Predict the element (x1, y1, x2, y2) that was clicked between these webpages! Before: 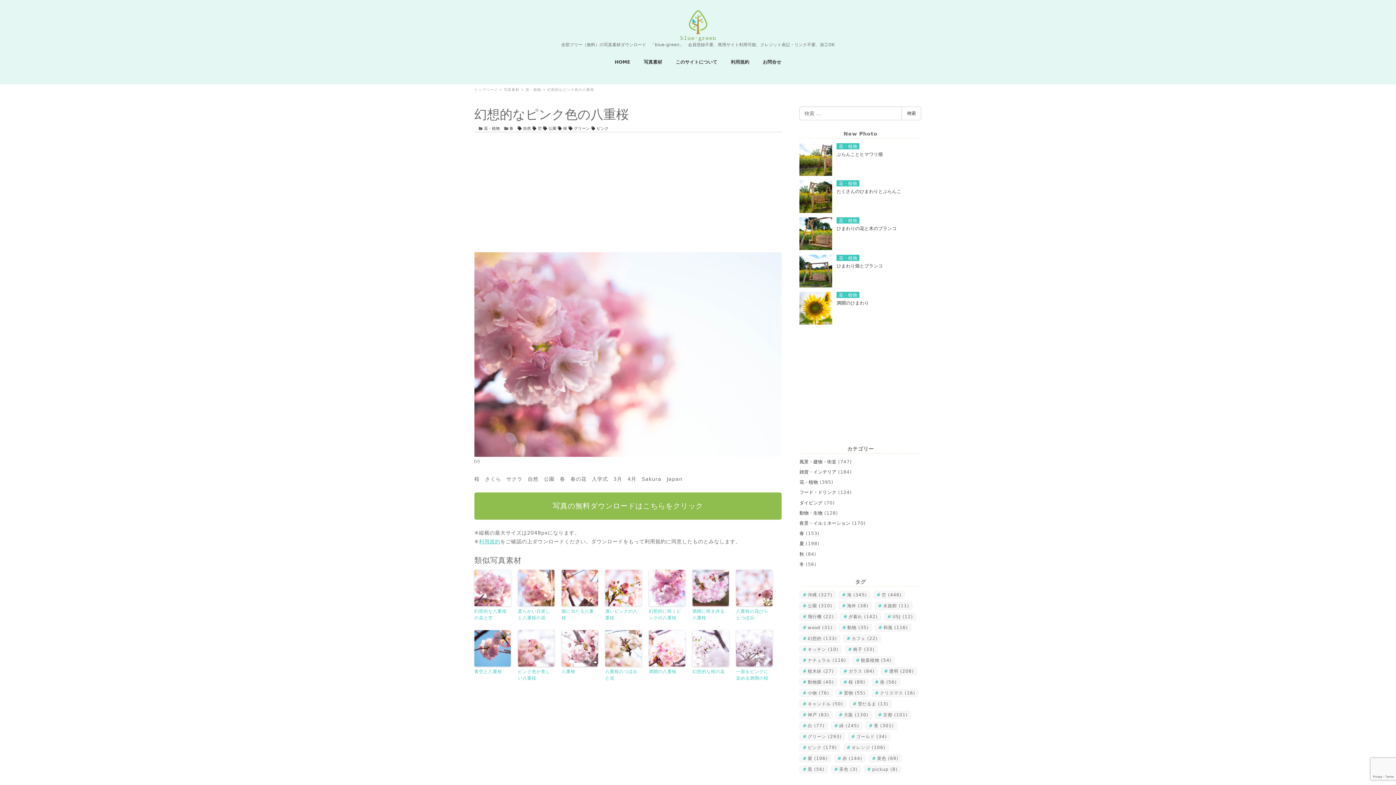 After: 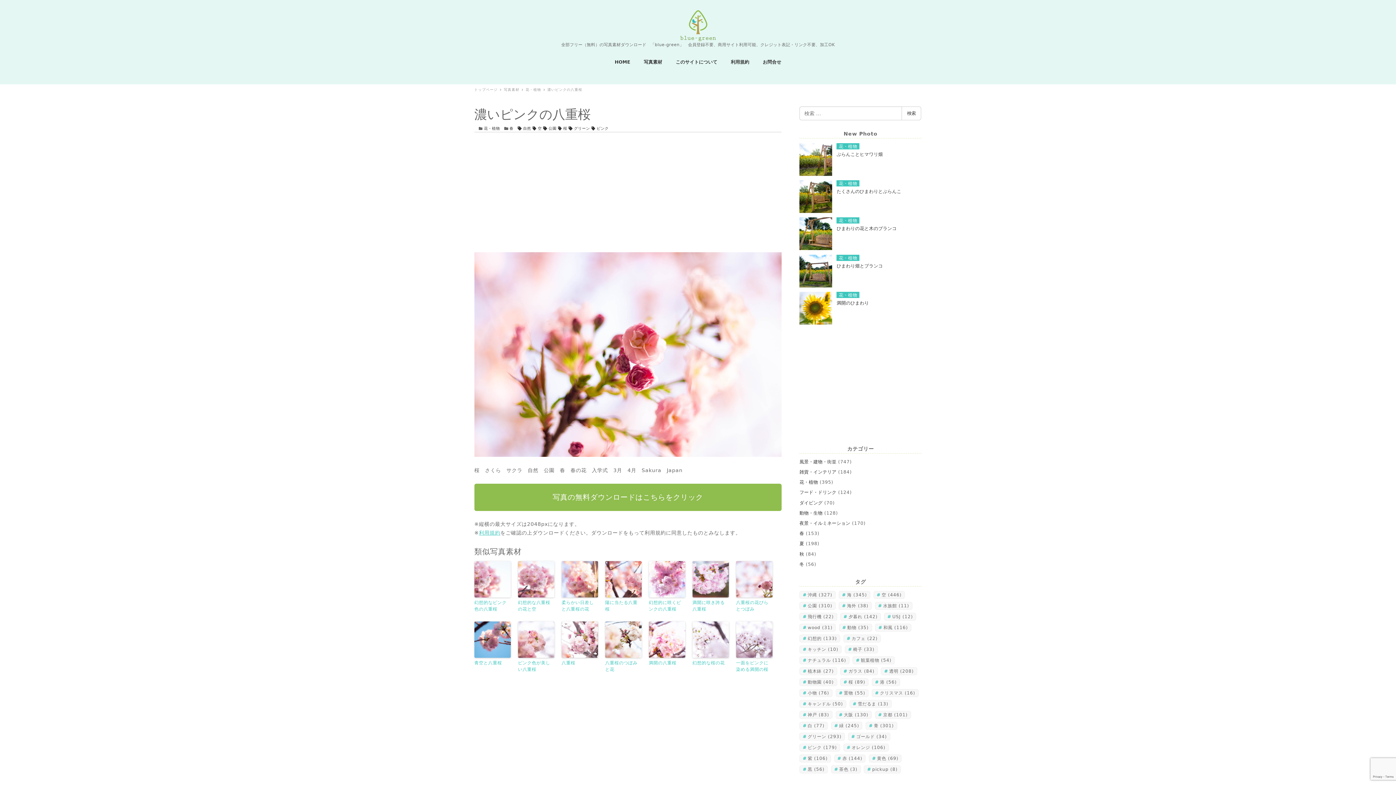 Action: bbox: (605, 570, 641, 606)